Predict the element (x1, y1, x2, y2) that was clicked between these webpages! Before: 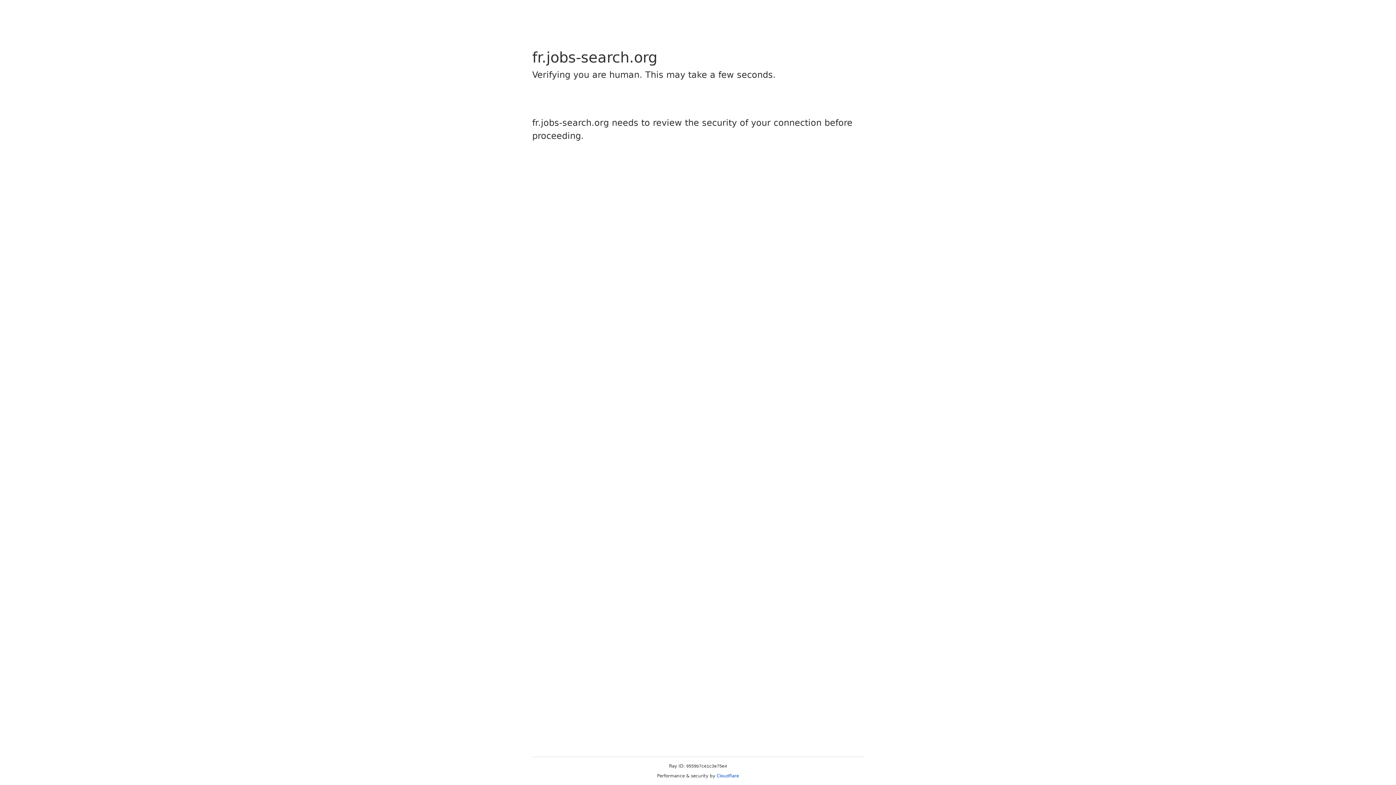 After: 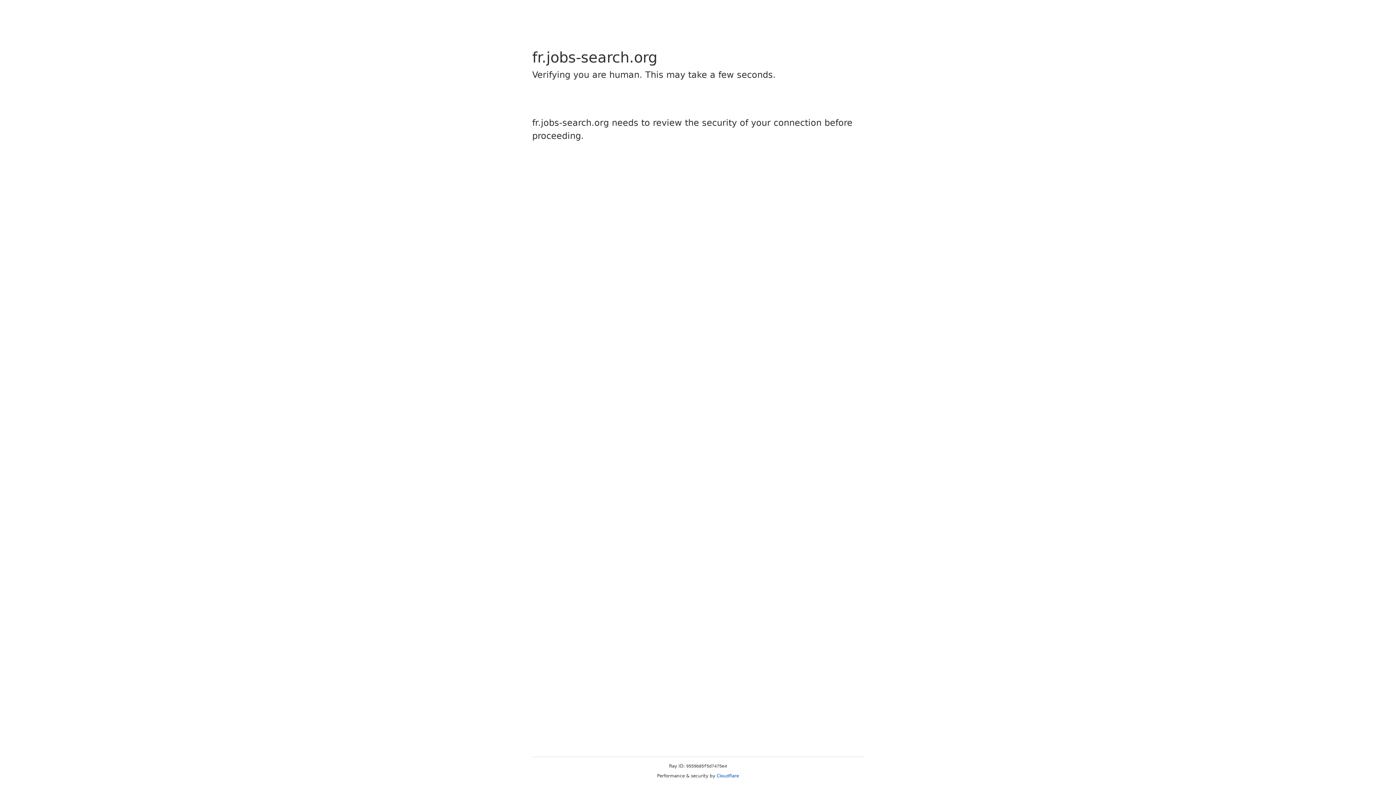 Action: bbox: (716, 773, 739, 778) label: Cloudflare